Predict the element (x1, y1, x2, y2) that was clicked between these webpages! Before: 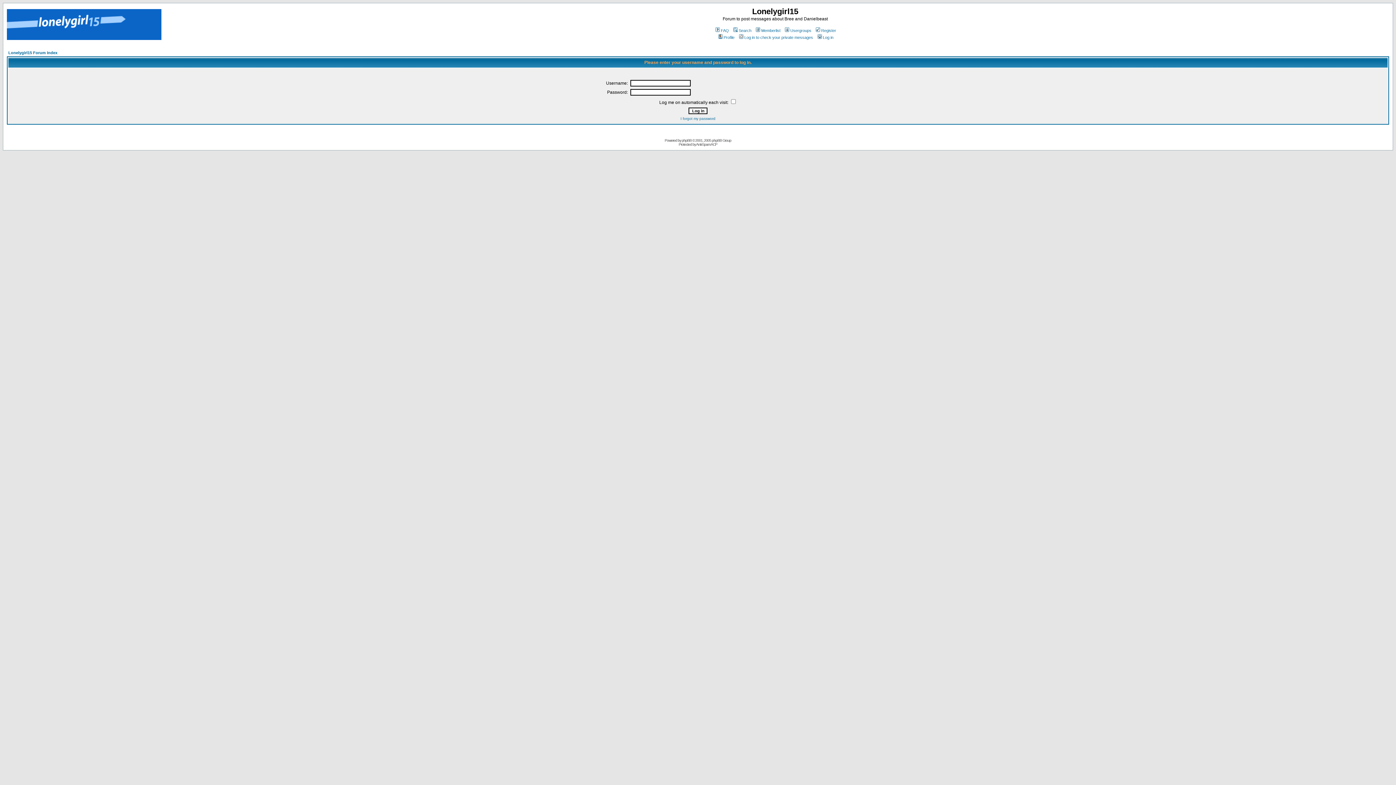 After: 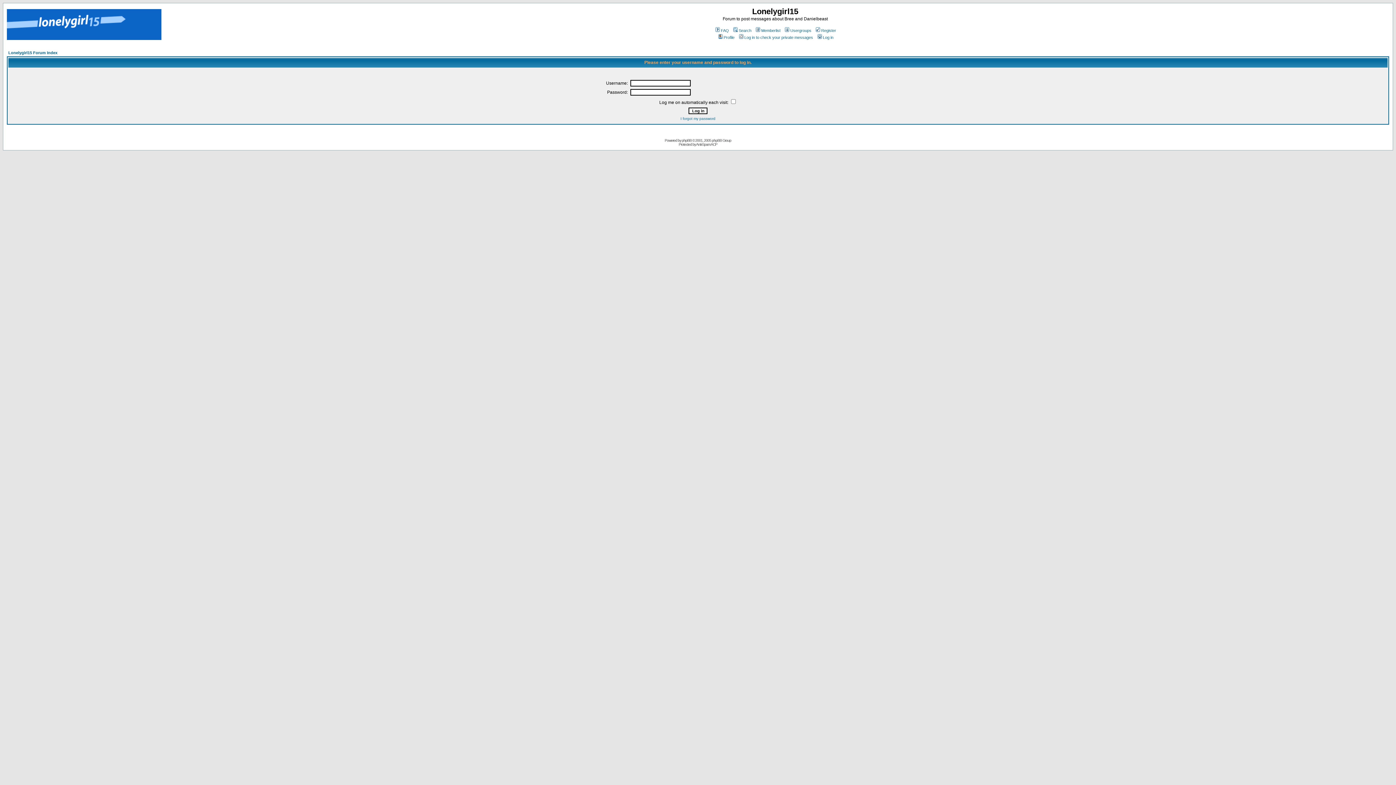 Action: label: Log in bbox: (816, 35, 833, 39)